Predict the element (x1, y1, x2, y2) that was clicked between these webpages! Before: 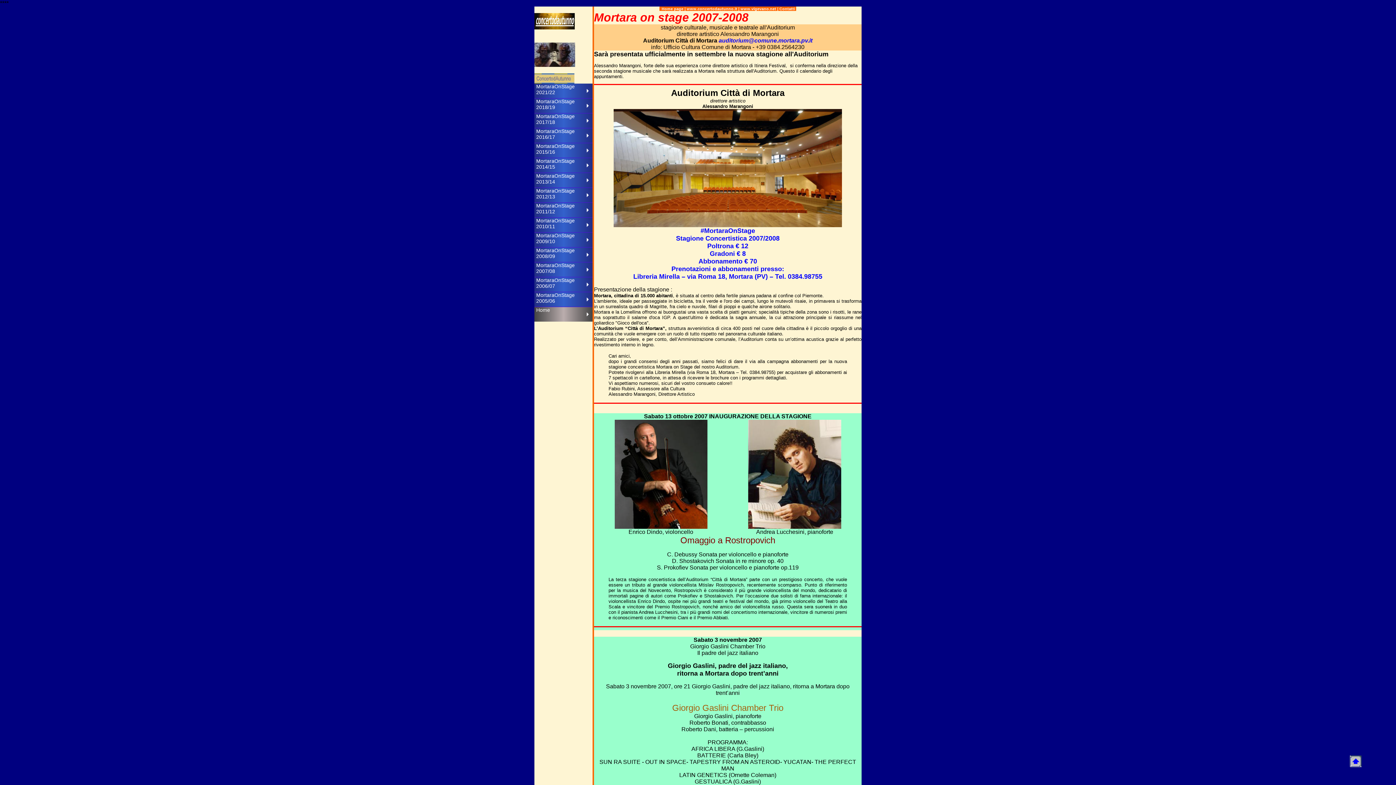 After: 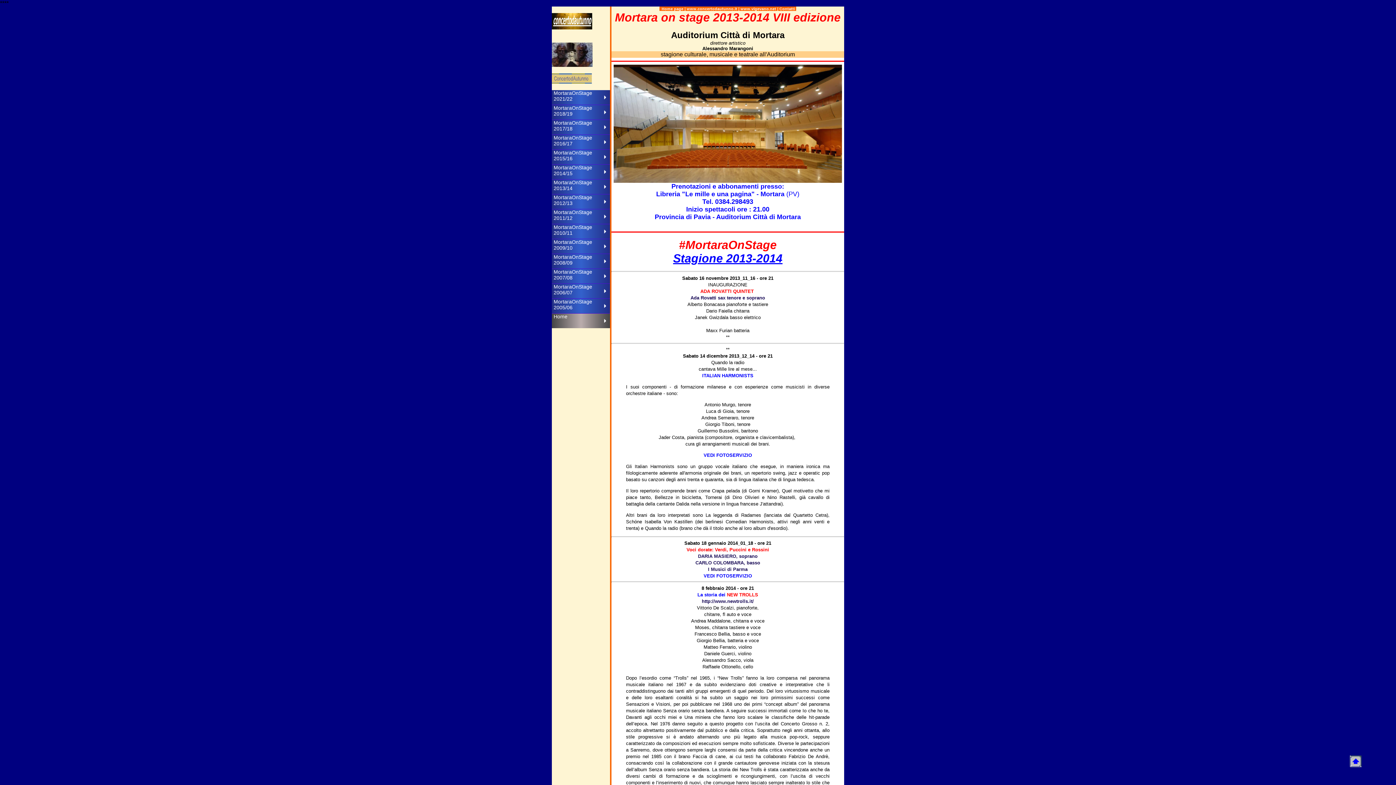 Action: bbox: (534, 173, 592, 187) label: MortaraOnStage 2013/14